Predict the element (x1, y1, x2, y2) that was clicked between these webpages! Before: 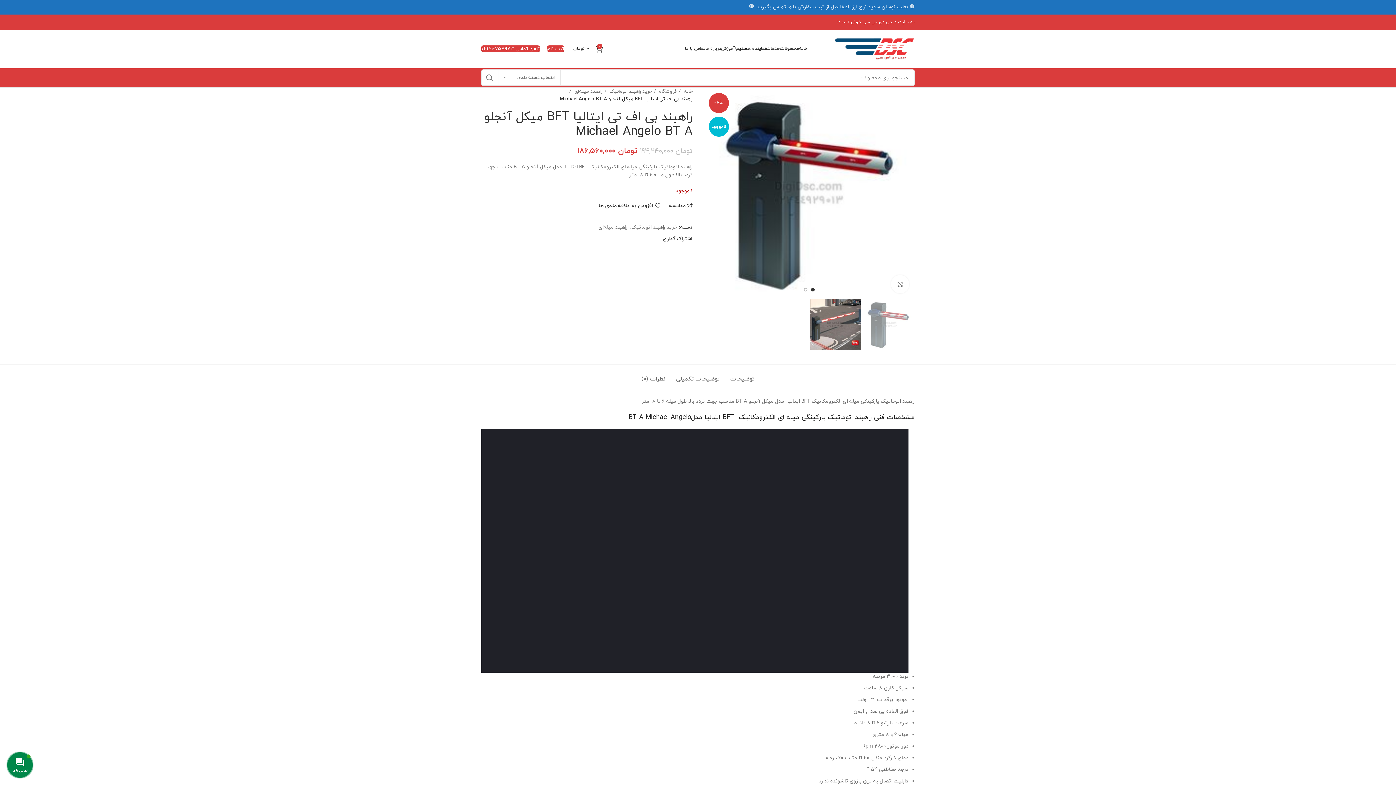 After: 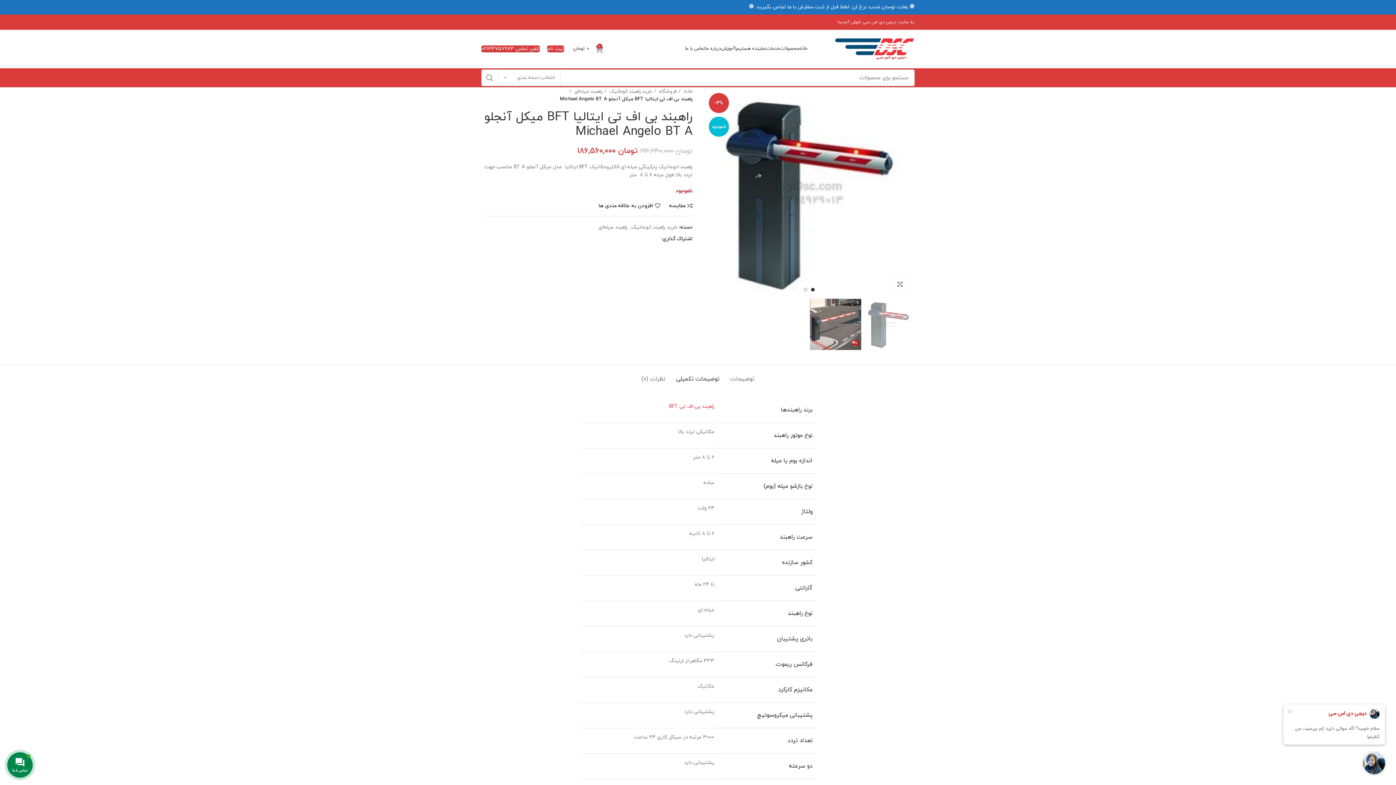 Action: label: توضیحات تکمیلی bbox: (676, 364, 719, 387)